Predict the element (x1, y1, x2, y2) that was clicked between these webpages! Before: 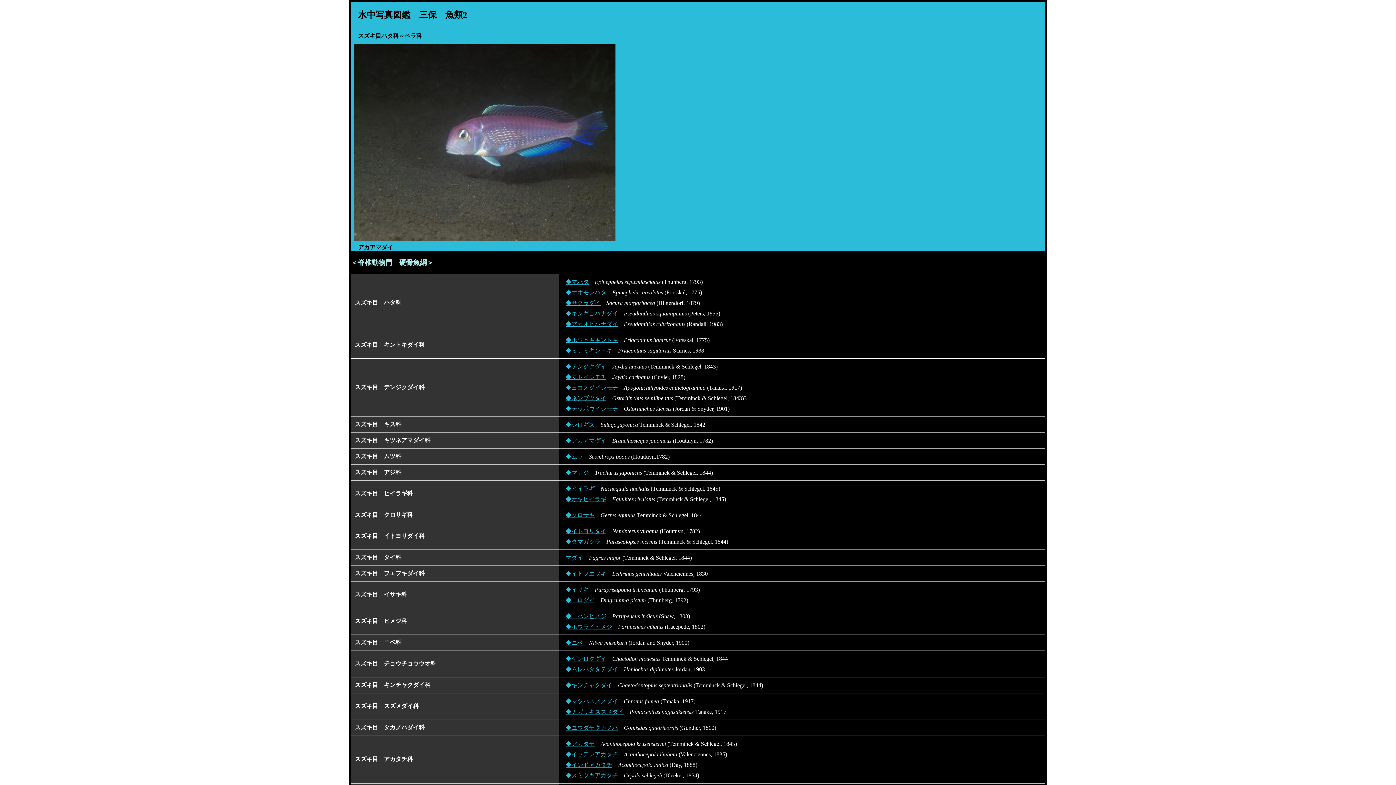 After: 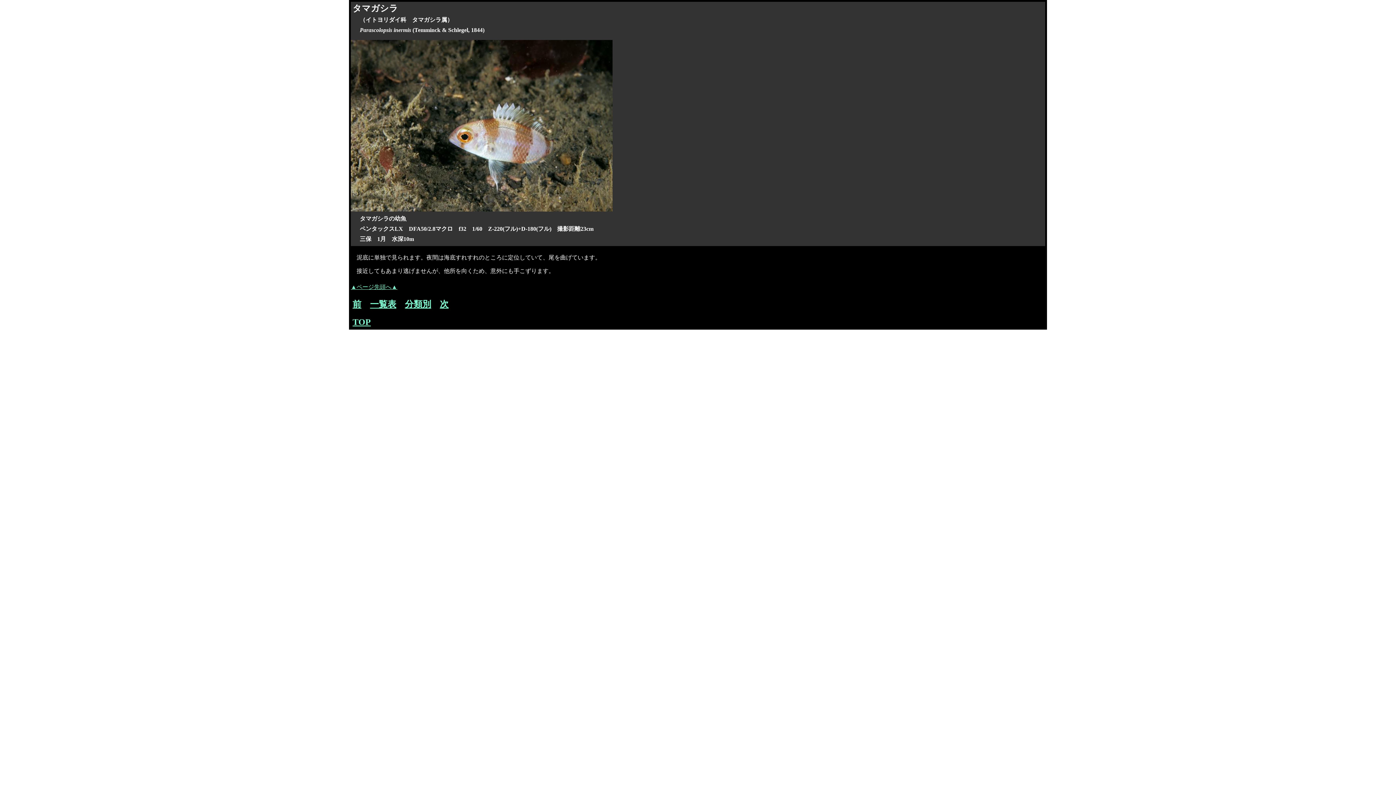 Action: bbox: (565, 539, 600, 545) label: ◆タマガシラ